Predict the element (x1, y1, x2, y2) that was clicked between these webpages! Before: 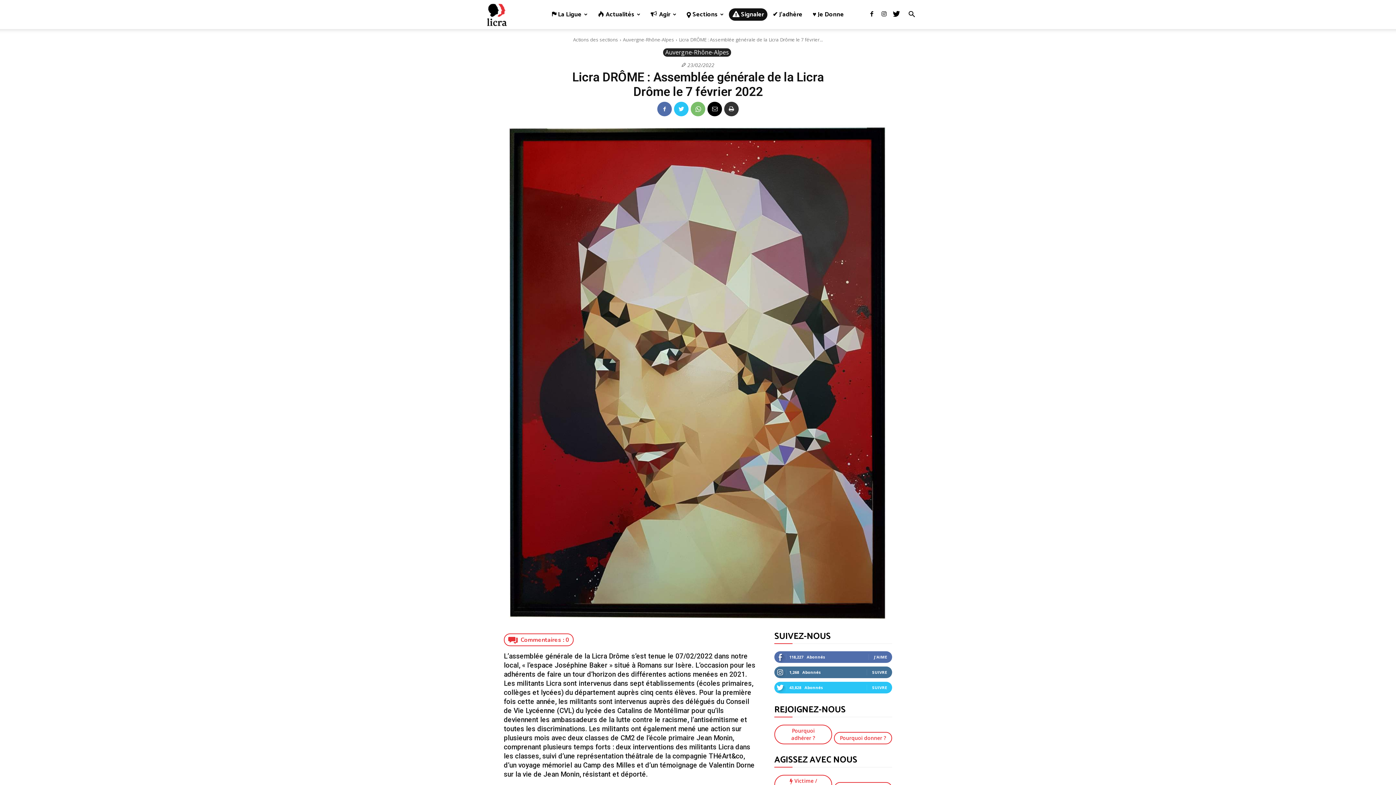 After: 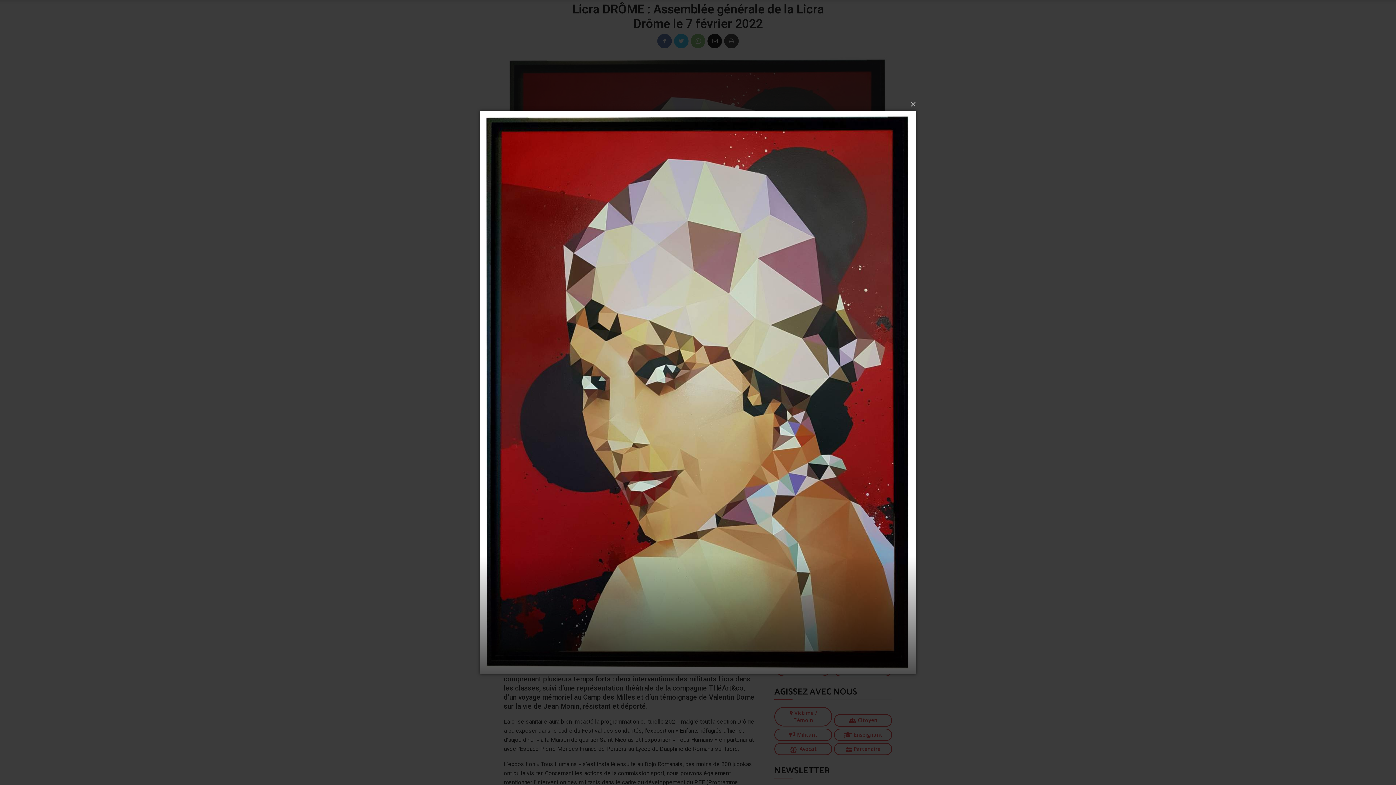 Action: bbox: (504, 122, 892, 624)